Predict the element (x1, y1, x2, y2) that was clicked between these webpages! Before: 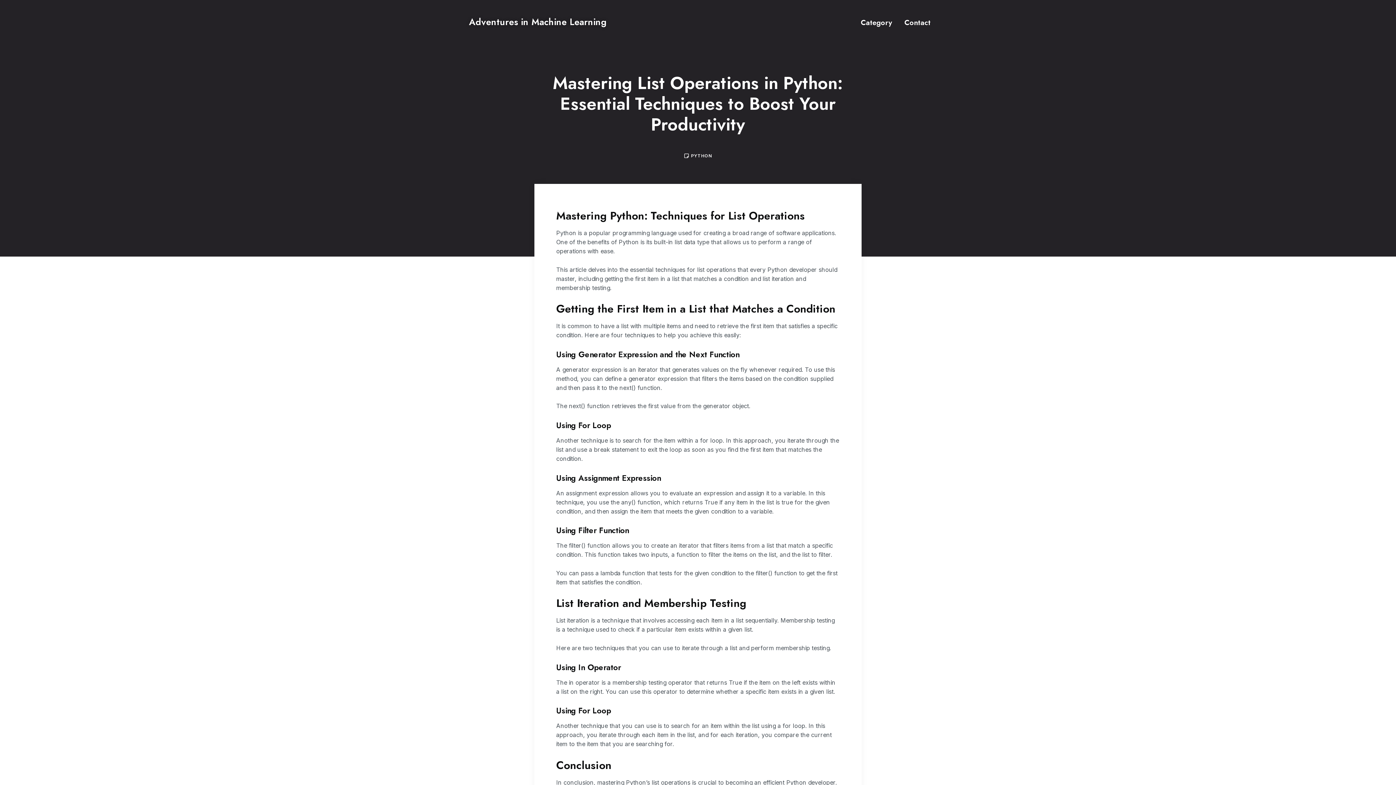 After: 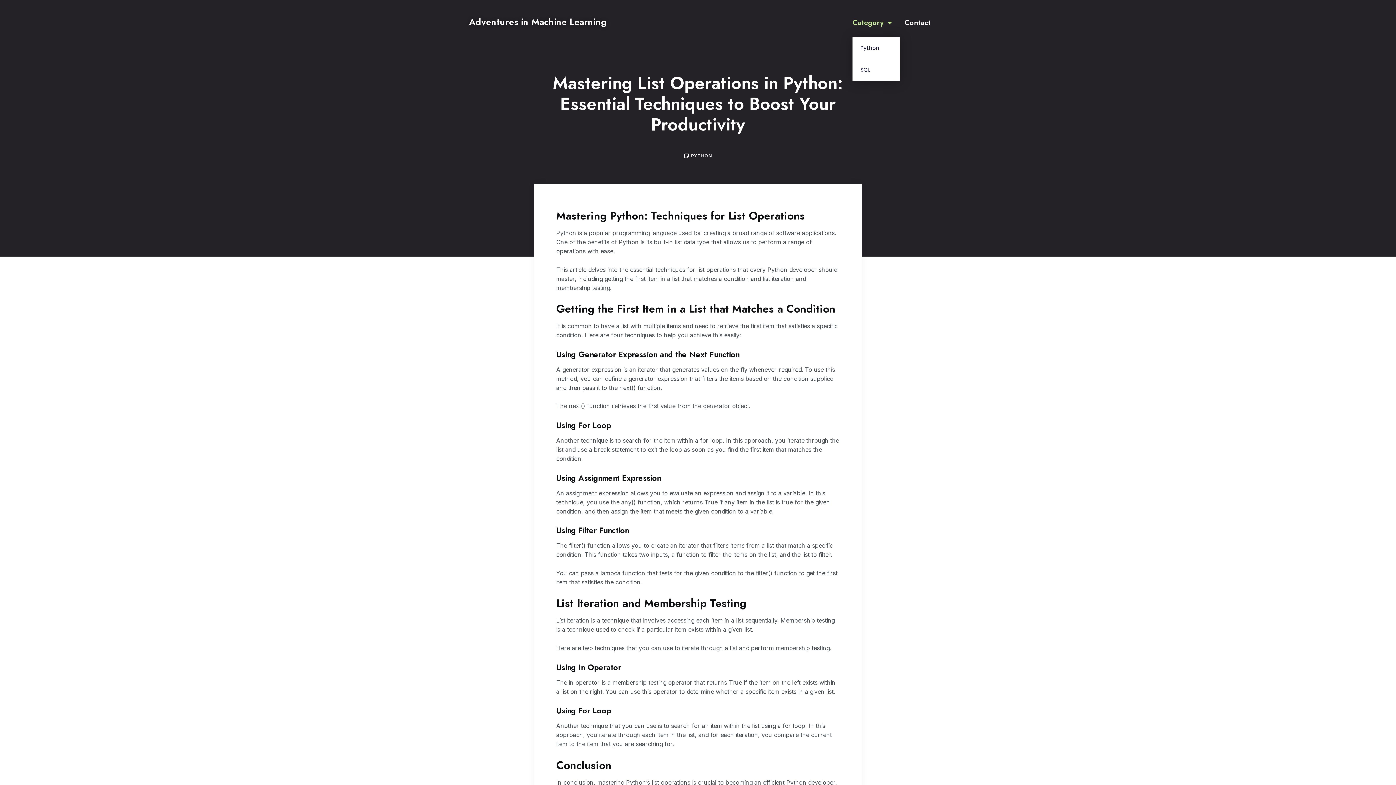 Action: bbox: (861, 11, 892, 34) label: Category